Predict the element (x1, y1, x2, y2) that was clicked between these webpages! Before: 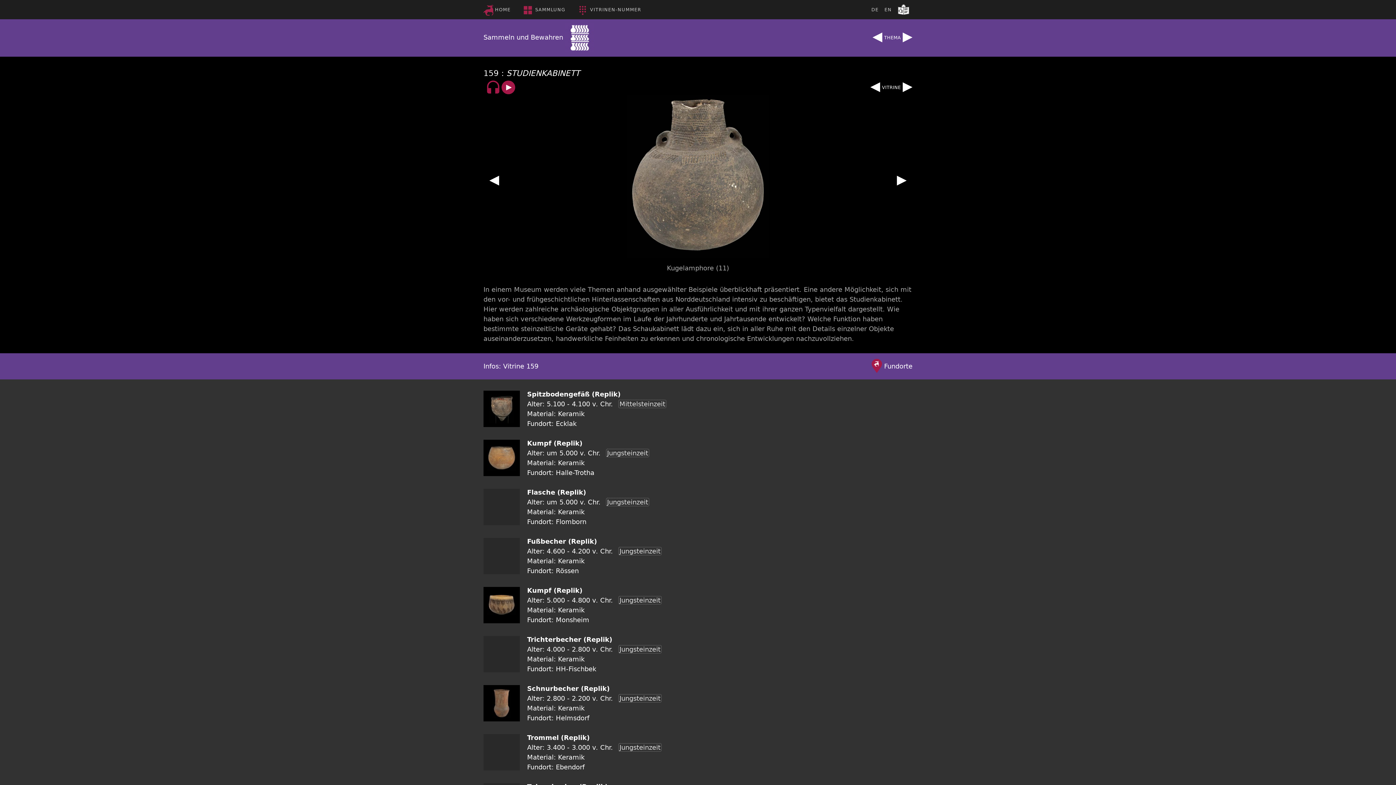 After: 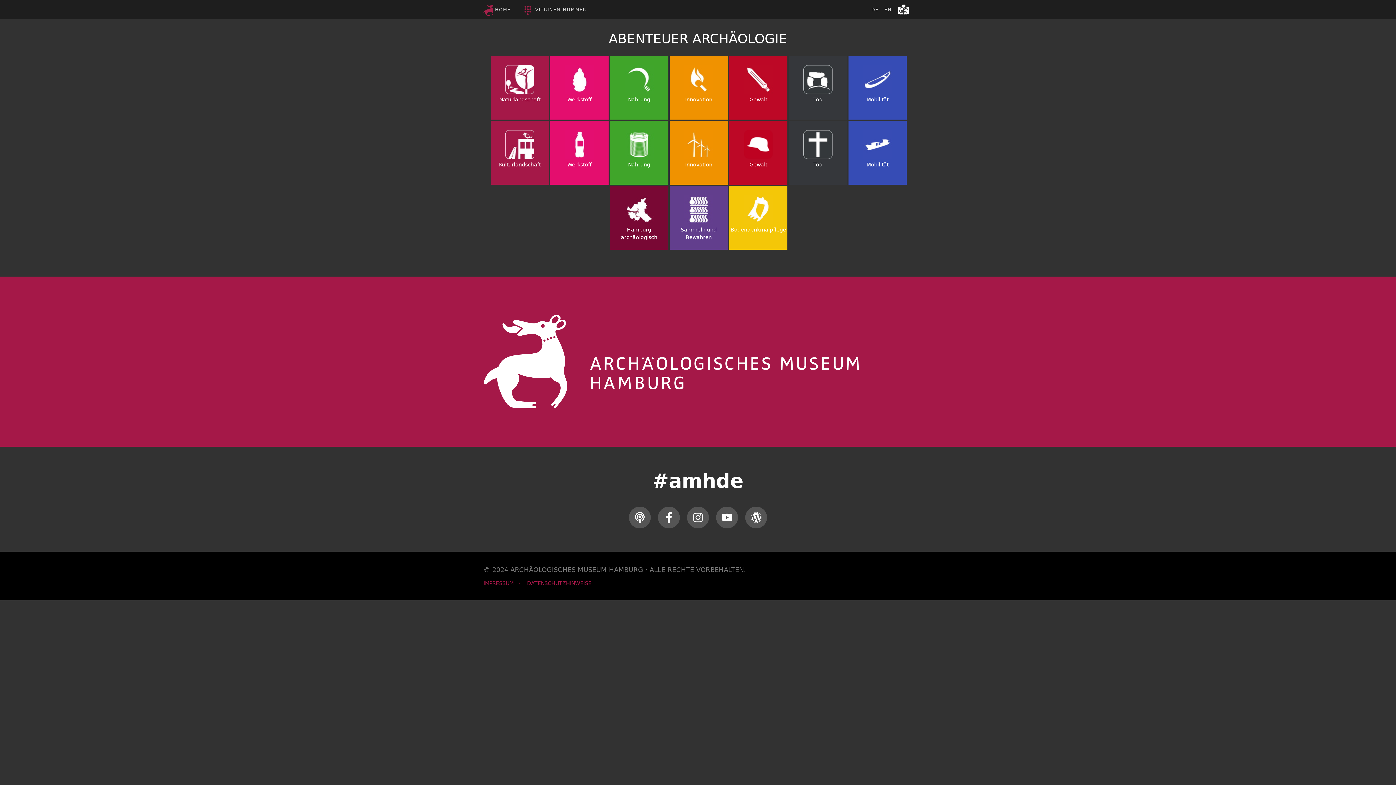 Action: label:  SAMMLUNG bbox: (522, 4, 575, 15)